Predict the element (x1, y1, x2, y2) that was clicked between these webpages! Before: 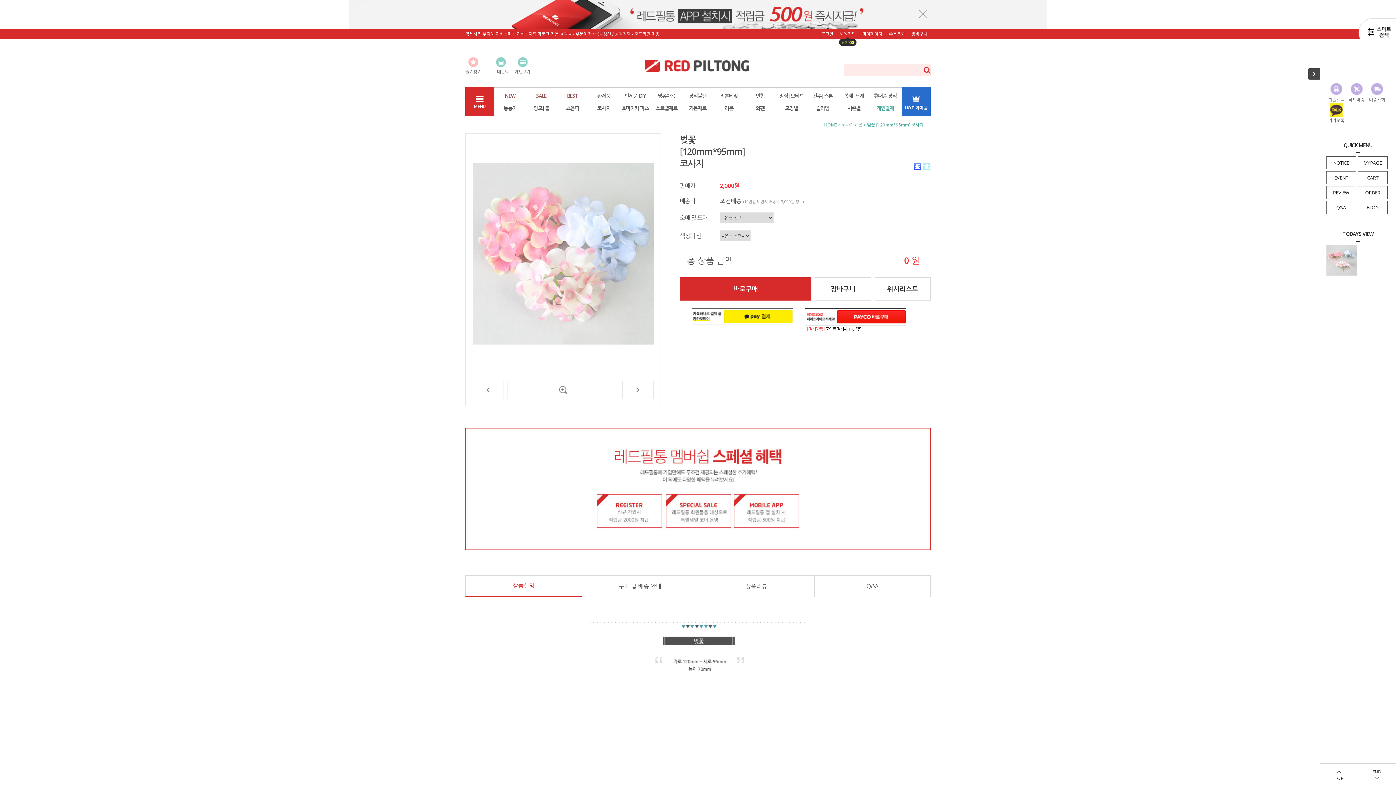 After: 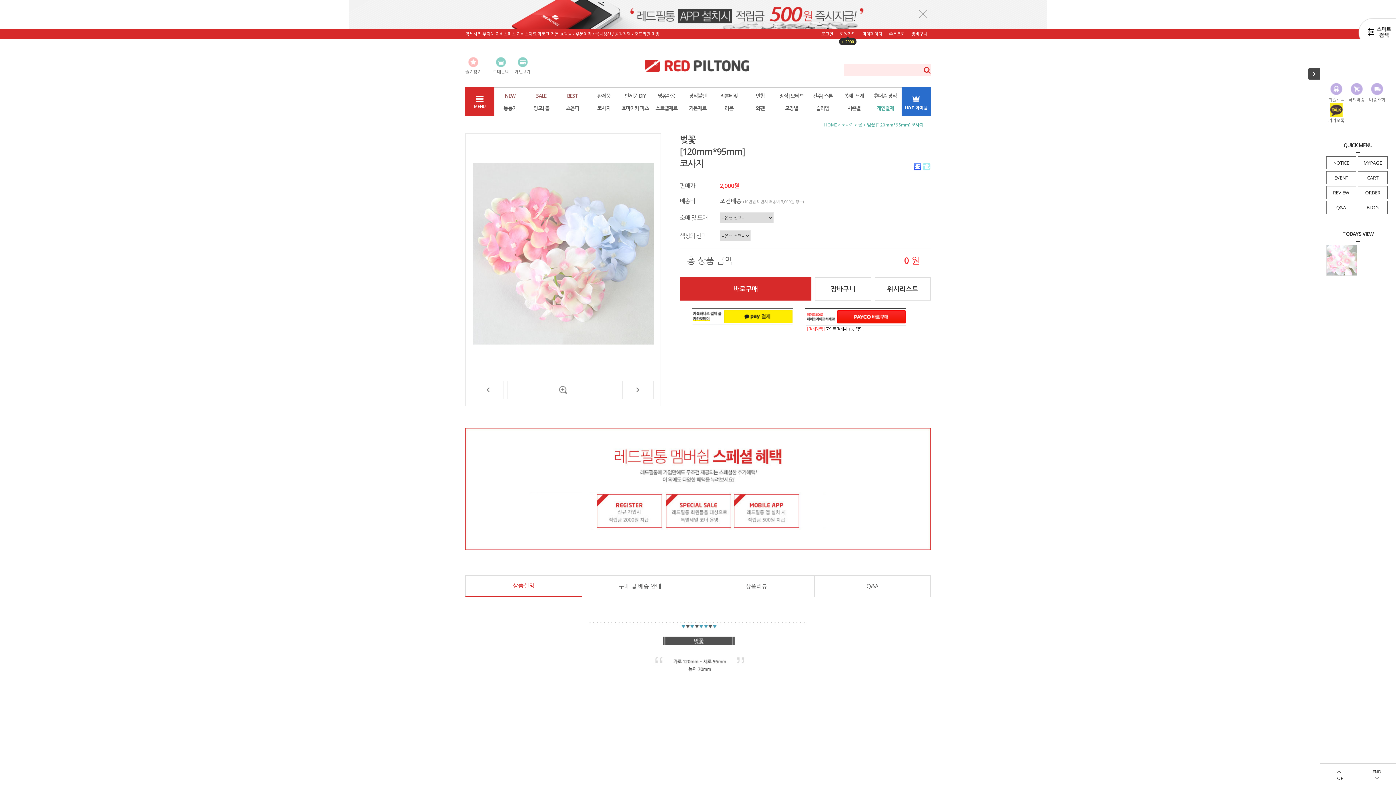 Action: label: PAYCO 바로구매 bbox: (837, 310, 905, 323)